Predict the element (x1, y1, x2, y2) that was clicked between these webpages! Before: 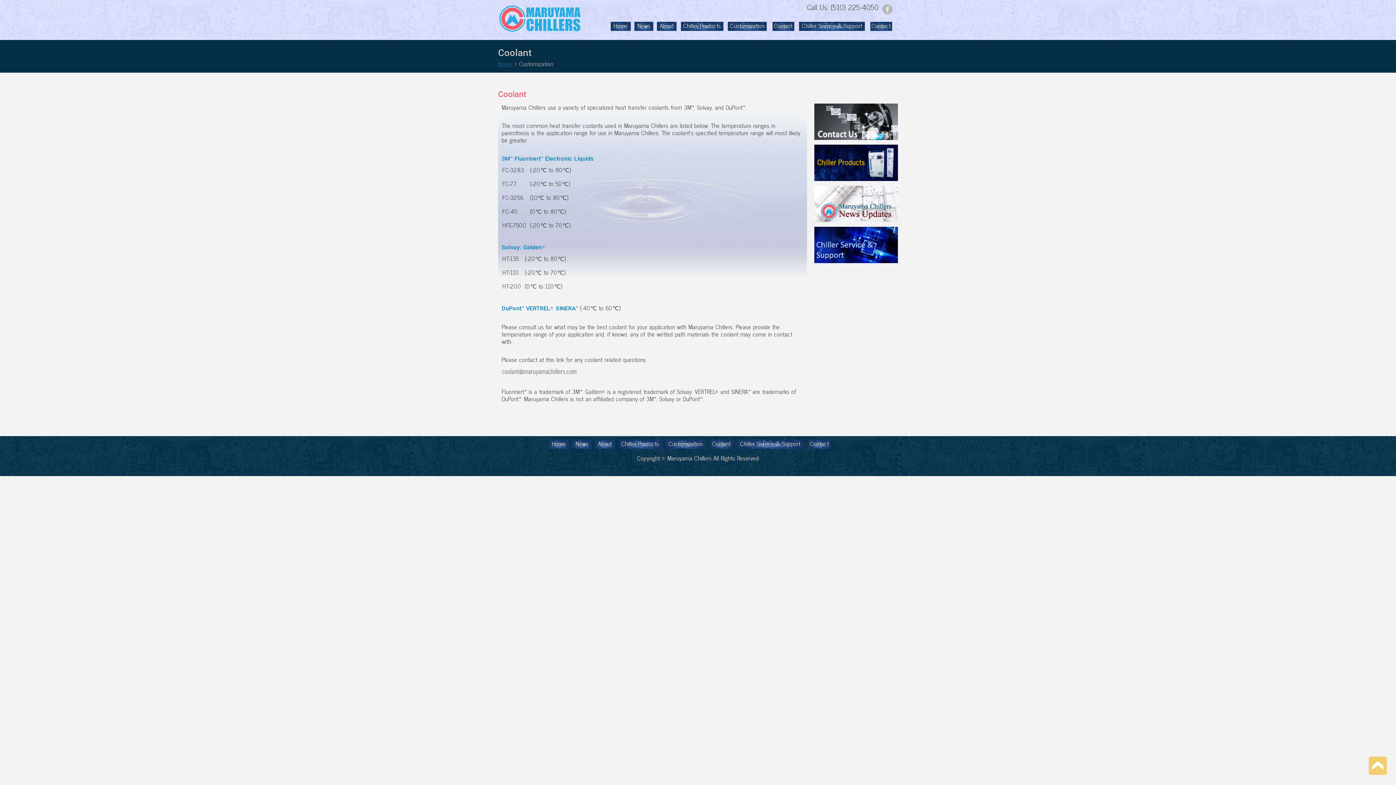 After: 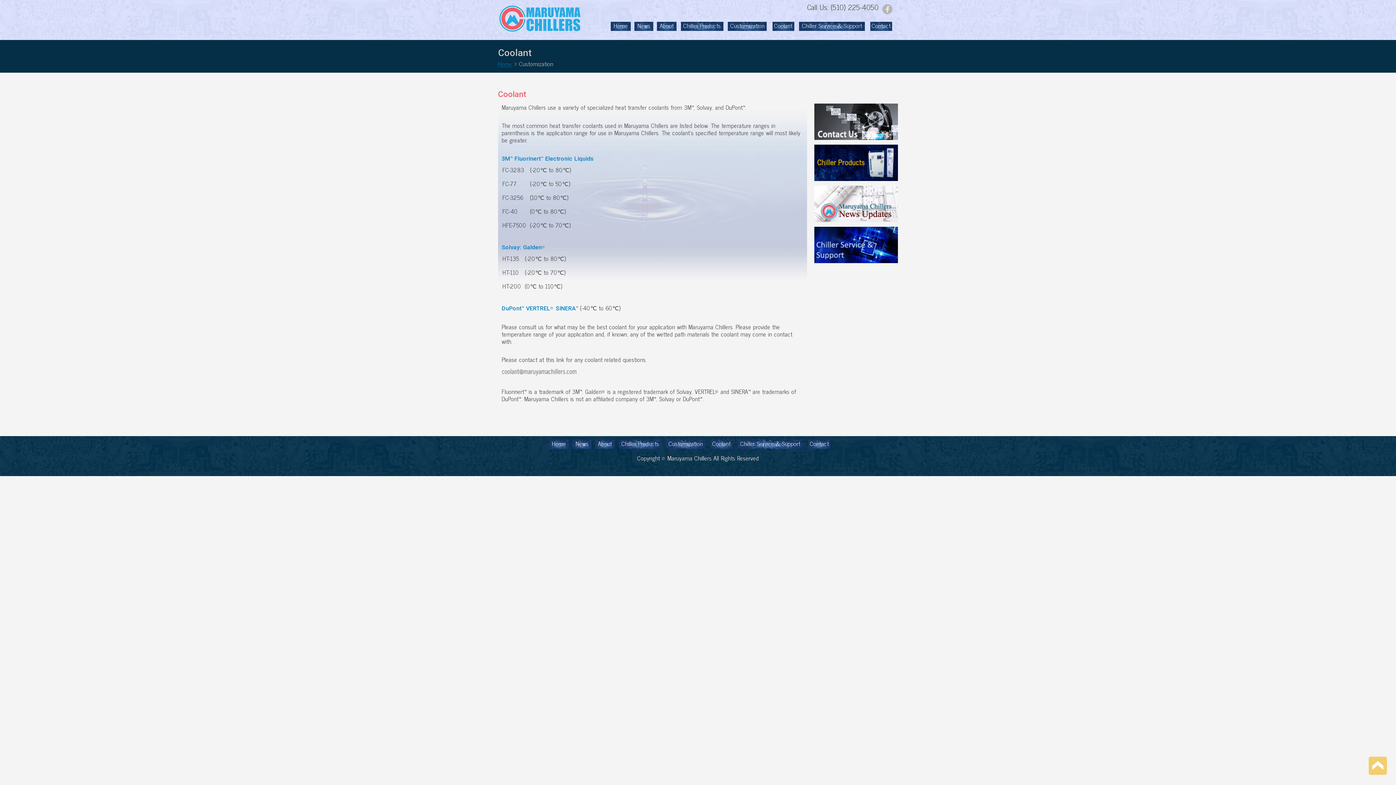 Action: bbox: (1369, 768, 1387, 777)